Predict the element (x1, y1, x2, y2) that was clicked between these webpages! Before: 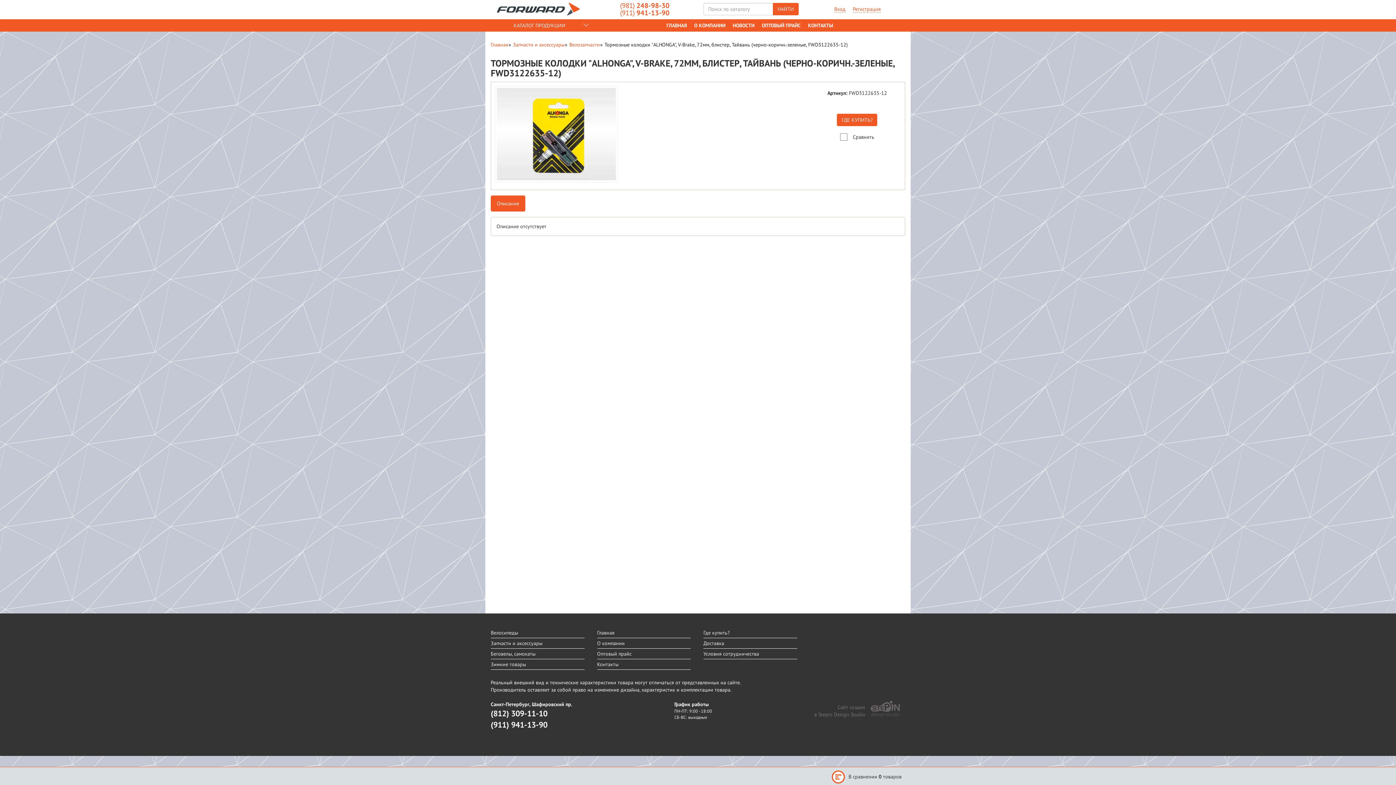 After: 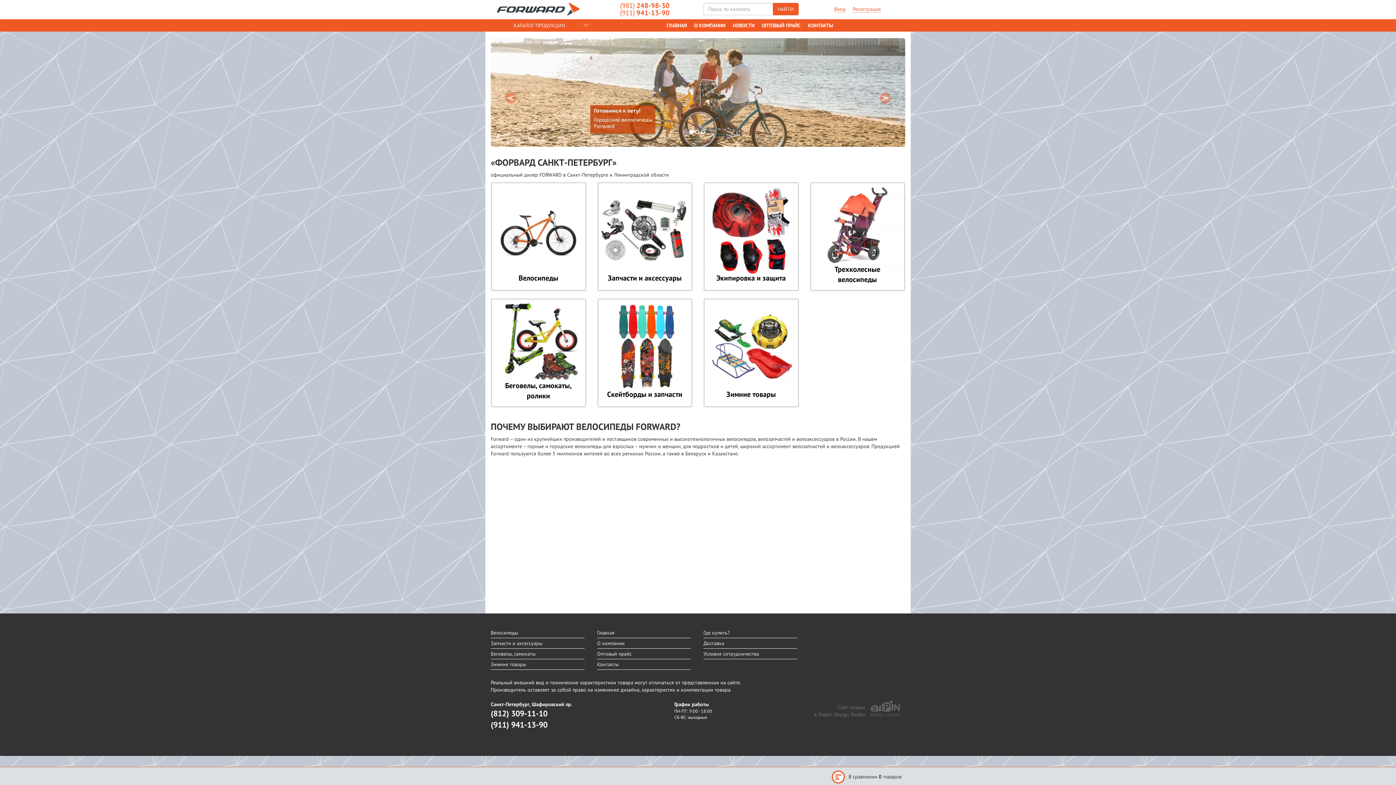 Action: bbox: (490, 1, 586, 16)